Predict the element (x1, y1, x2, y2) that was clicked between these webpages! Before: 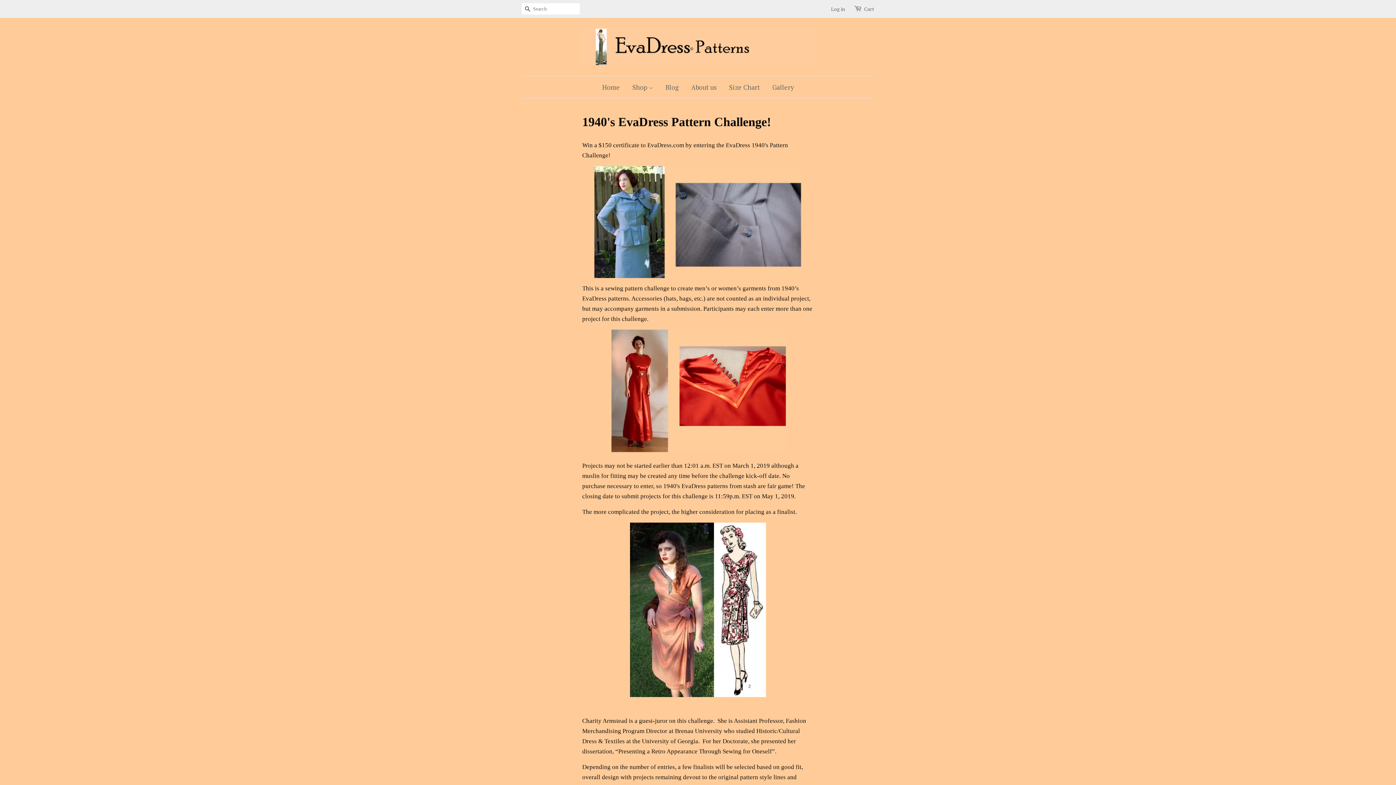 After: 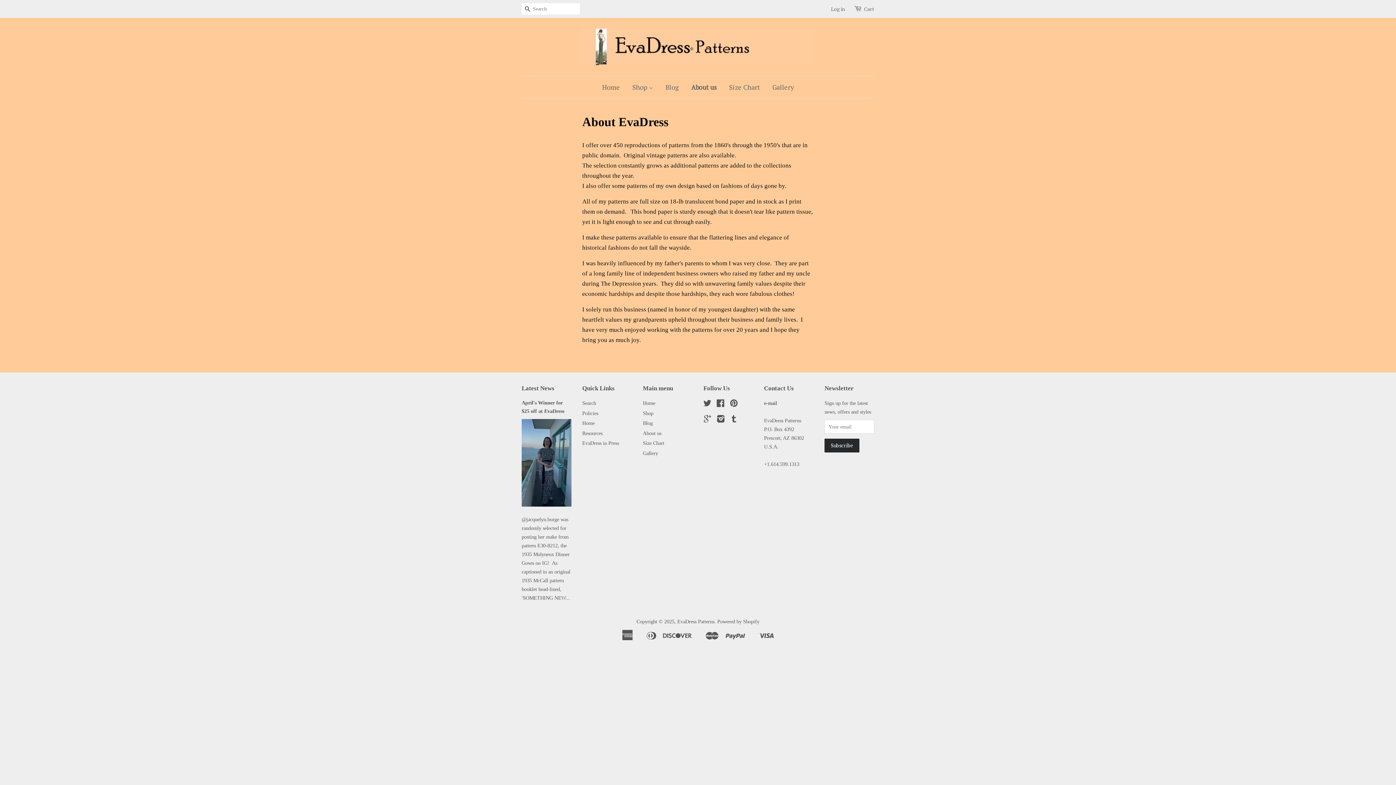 Action: label: About us bbox: (686, 76, 722, 98)